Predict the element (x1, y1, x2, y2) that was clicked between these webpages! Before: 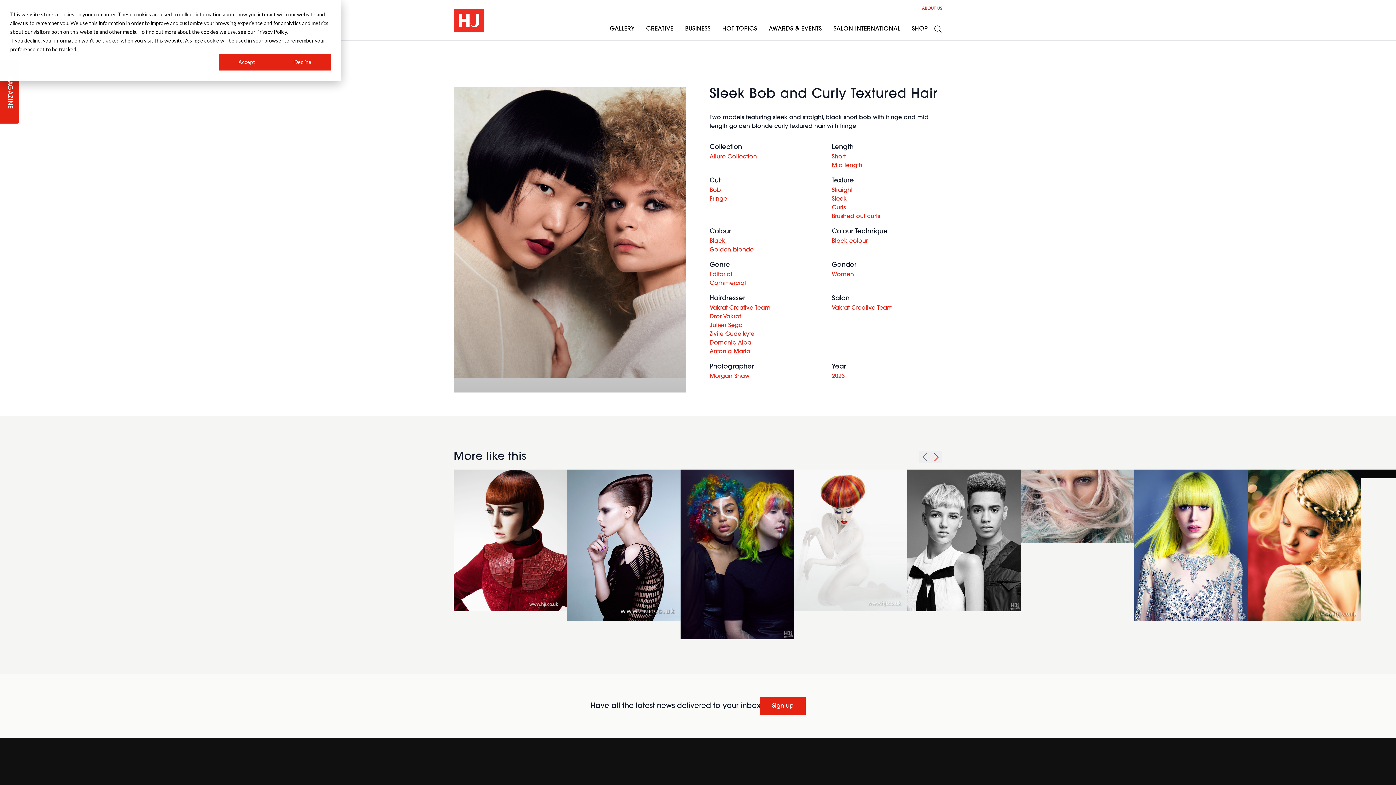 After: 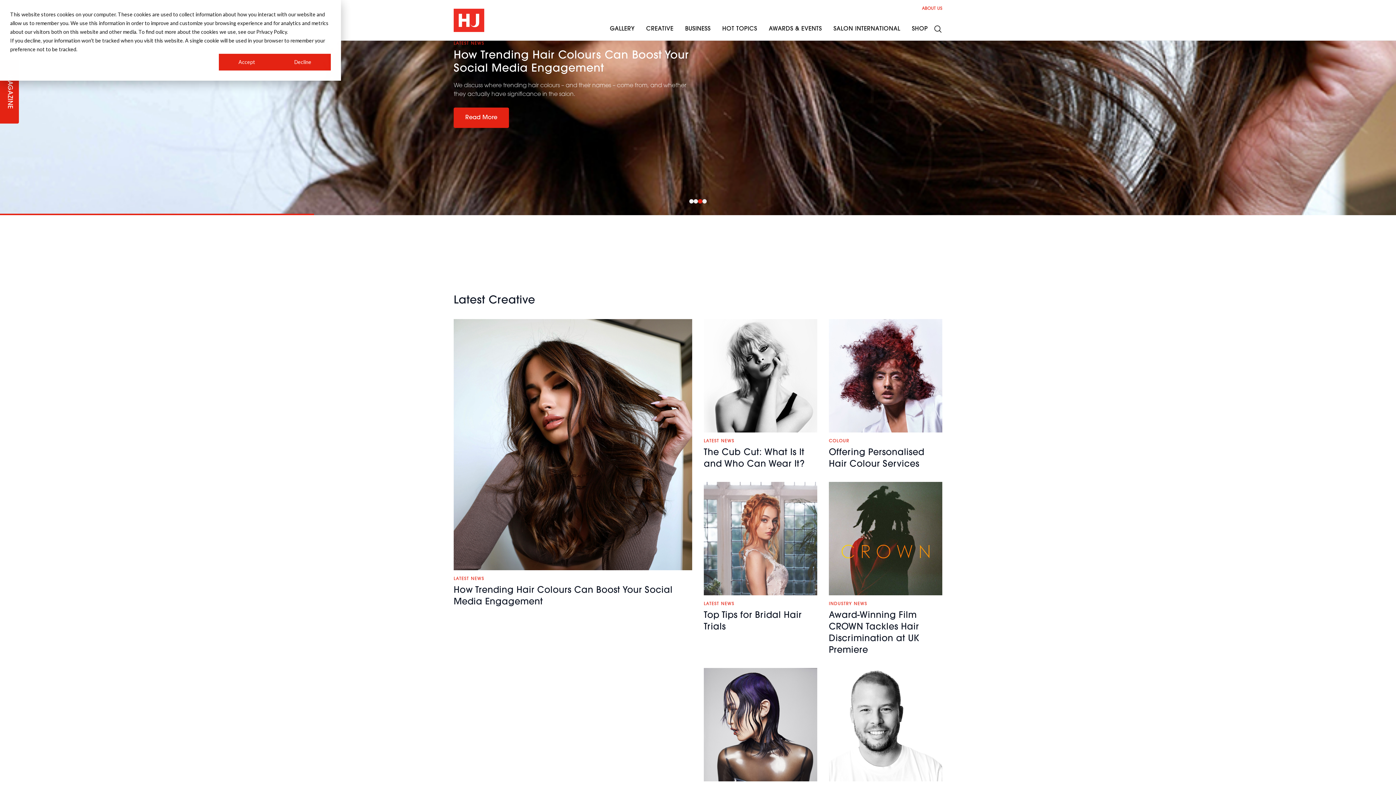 Action: label: CREATIVE bbox: (640, 26, 679, 31)